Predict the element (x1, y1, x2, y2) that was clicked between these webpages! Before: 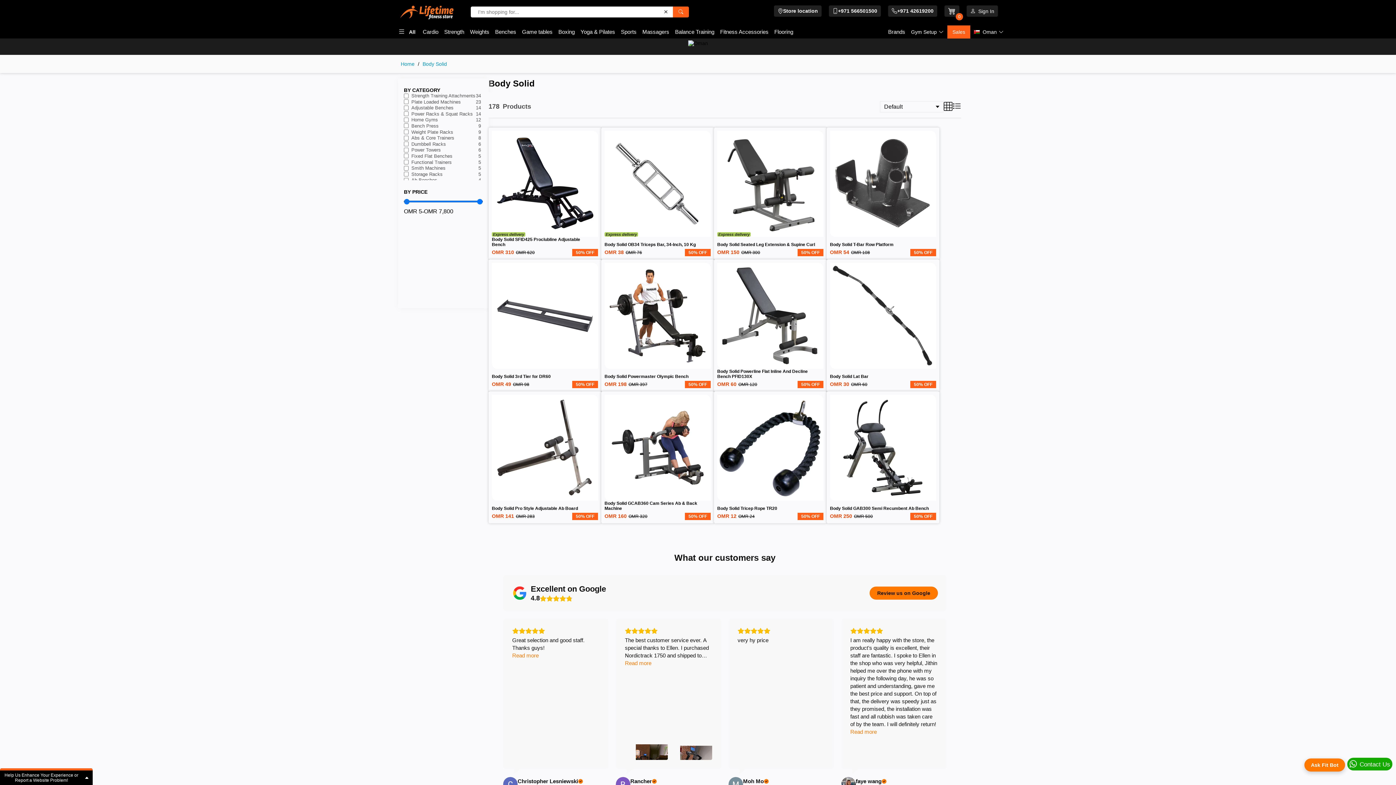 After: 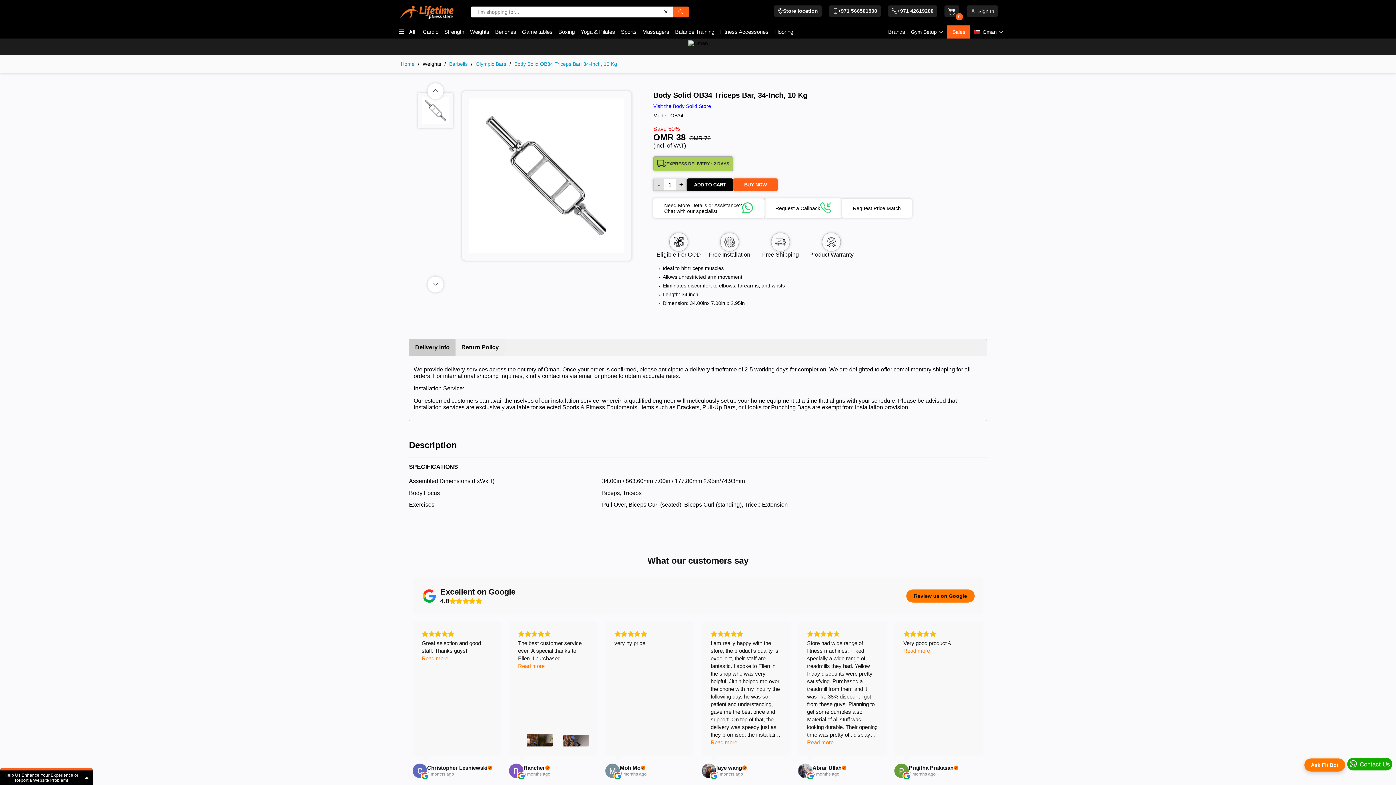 Action: label: Body Solid OB34 Triceps Bar, 34-Inch, 10 Kg bbox: (604, 242, 705, 247)